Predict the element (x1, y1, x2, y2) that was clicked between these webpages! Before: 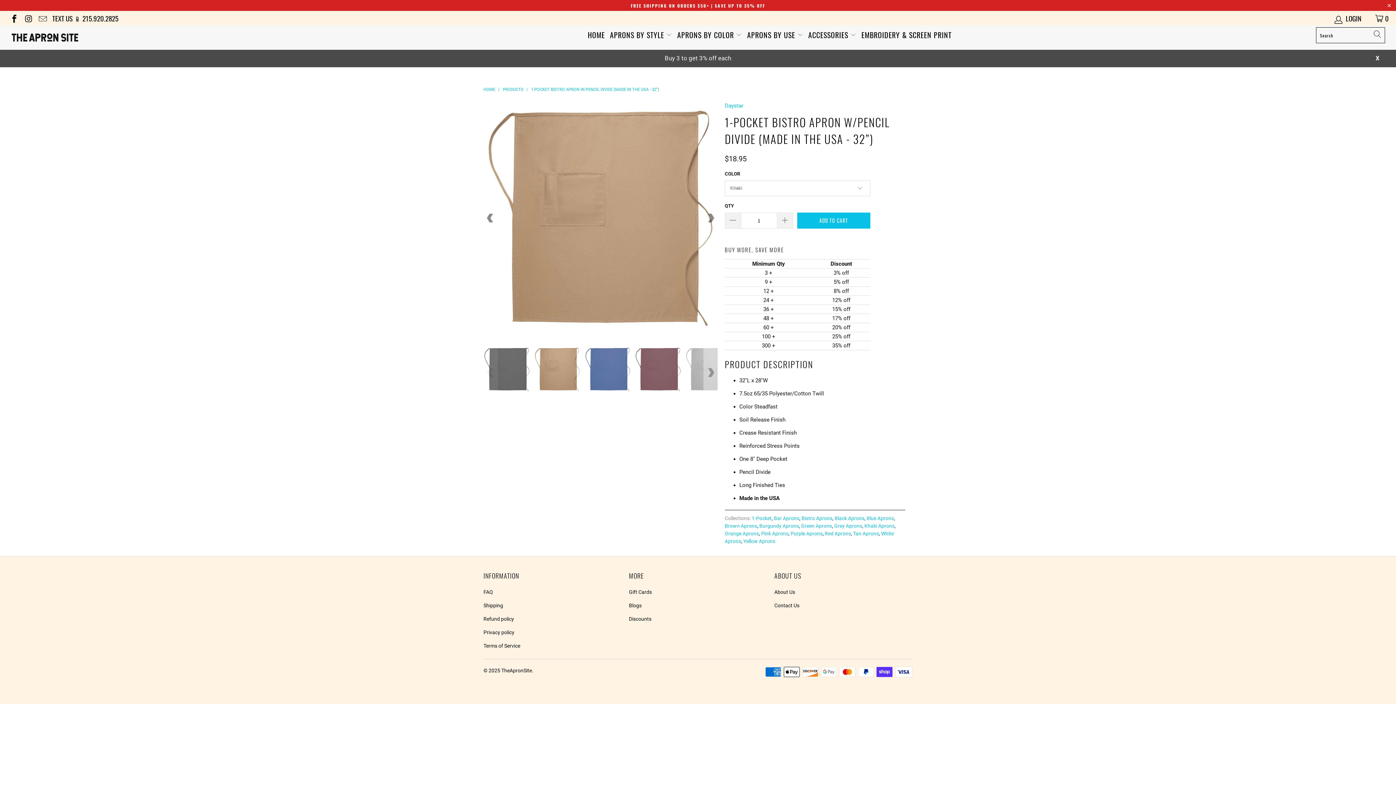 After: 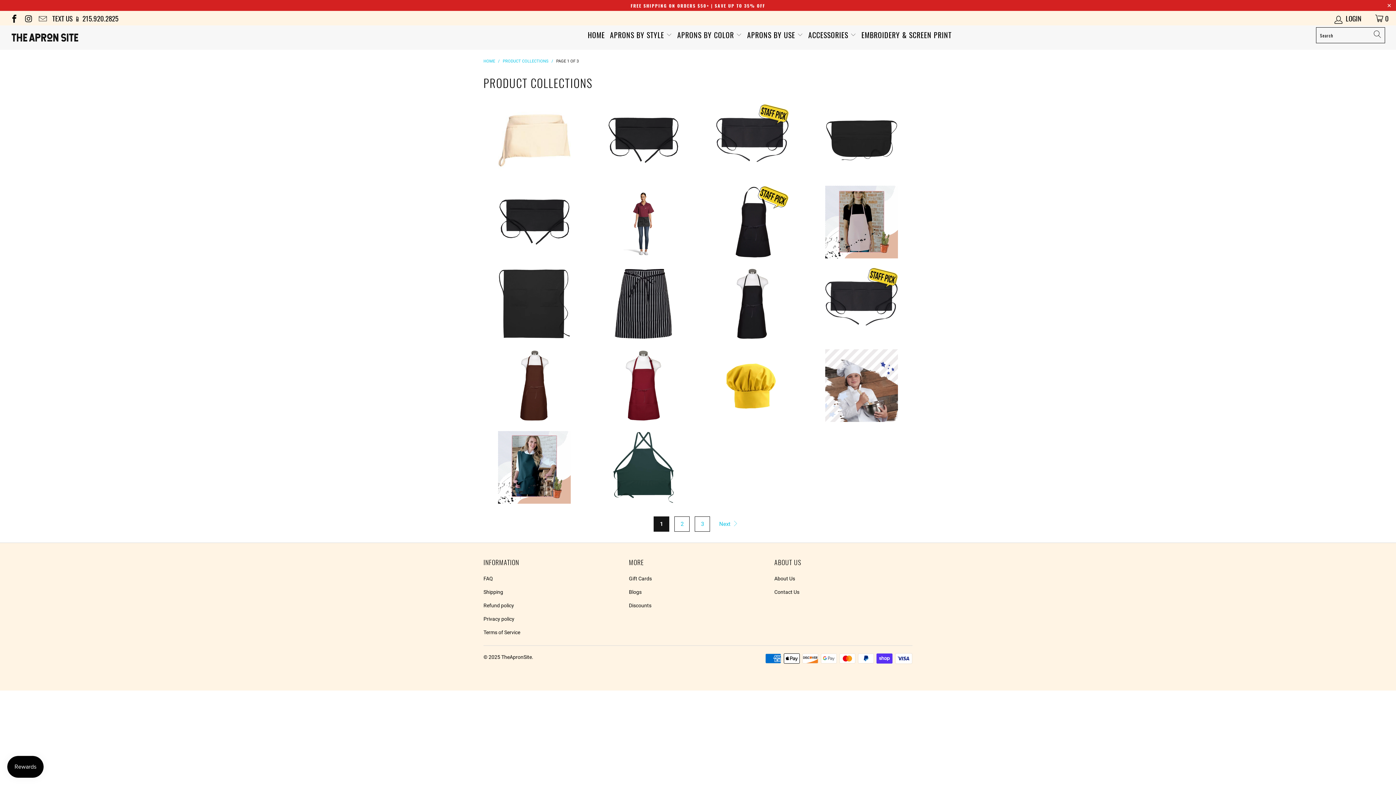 Action: label: APRONS BY COLOR  bbox: (677, 26, 742, 43)